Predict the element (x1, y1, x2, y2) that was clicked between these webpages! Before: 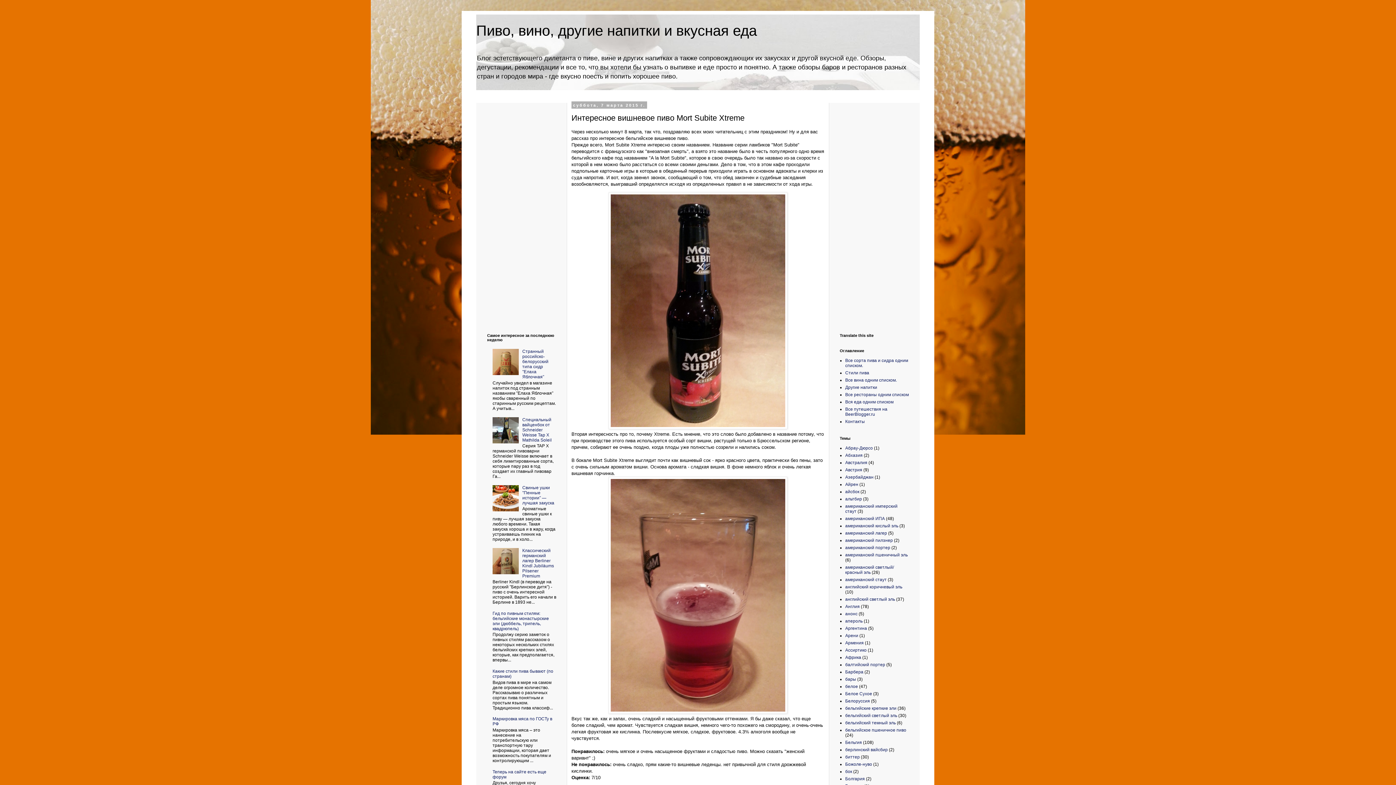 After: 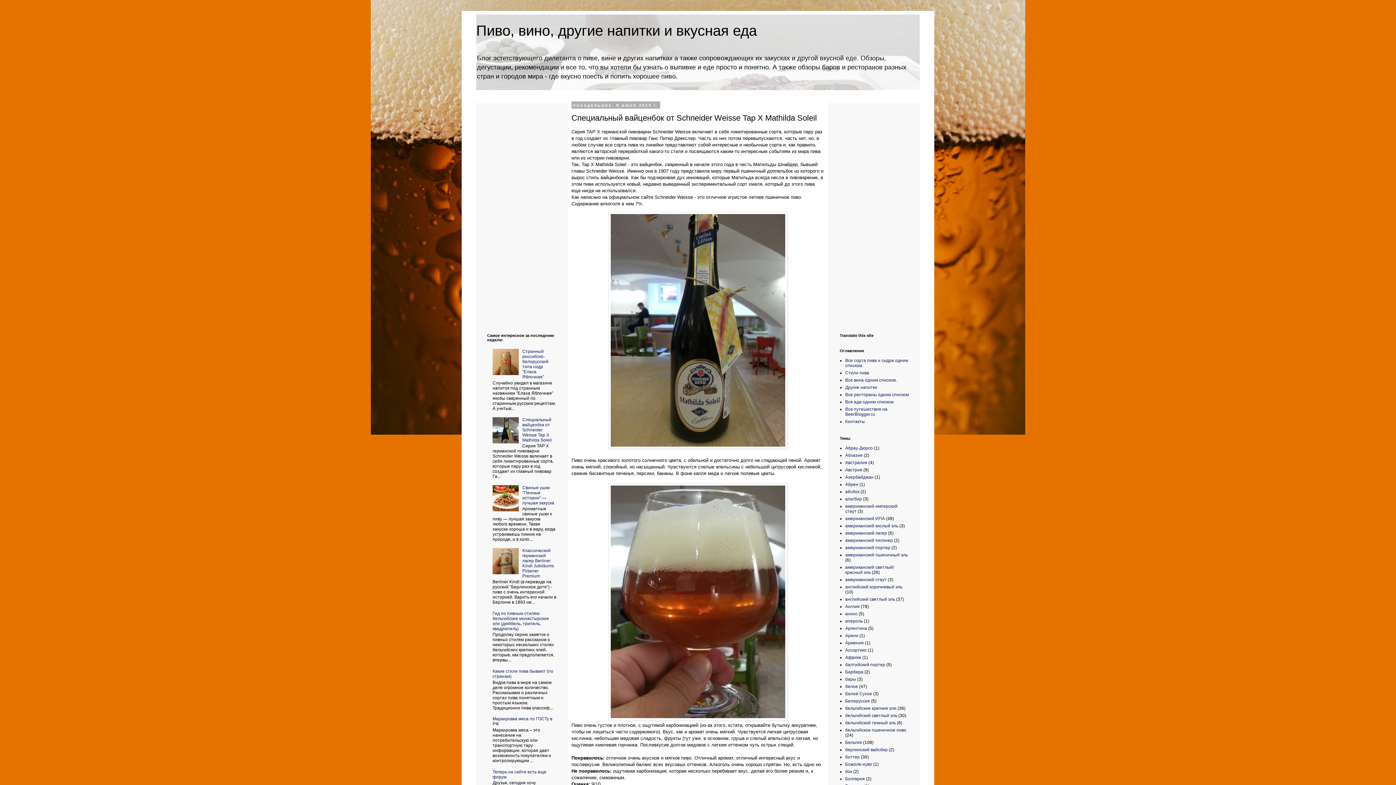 Action: label: Cпециальный вайценбок от Schneider Weisse Tap X Mathilda Soleil bbox: (522, 417, 551, 442)